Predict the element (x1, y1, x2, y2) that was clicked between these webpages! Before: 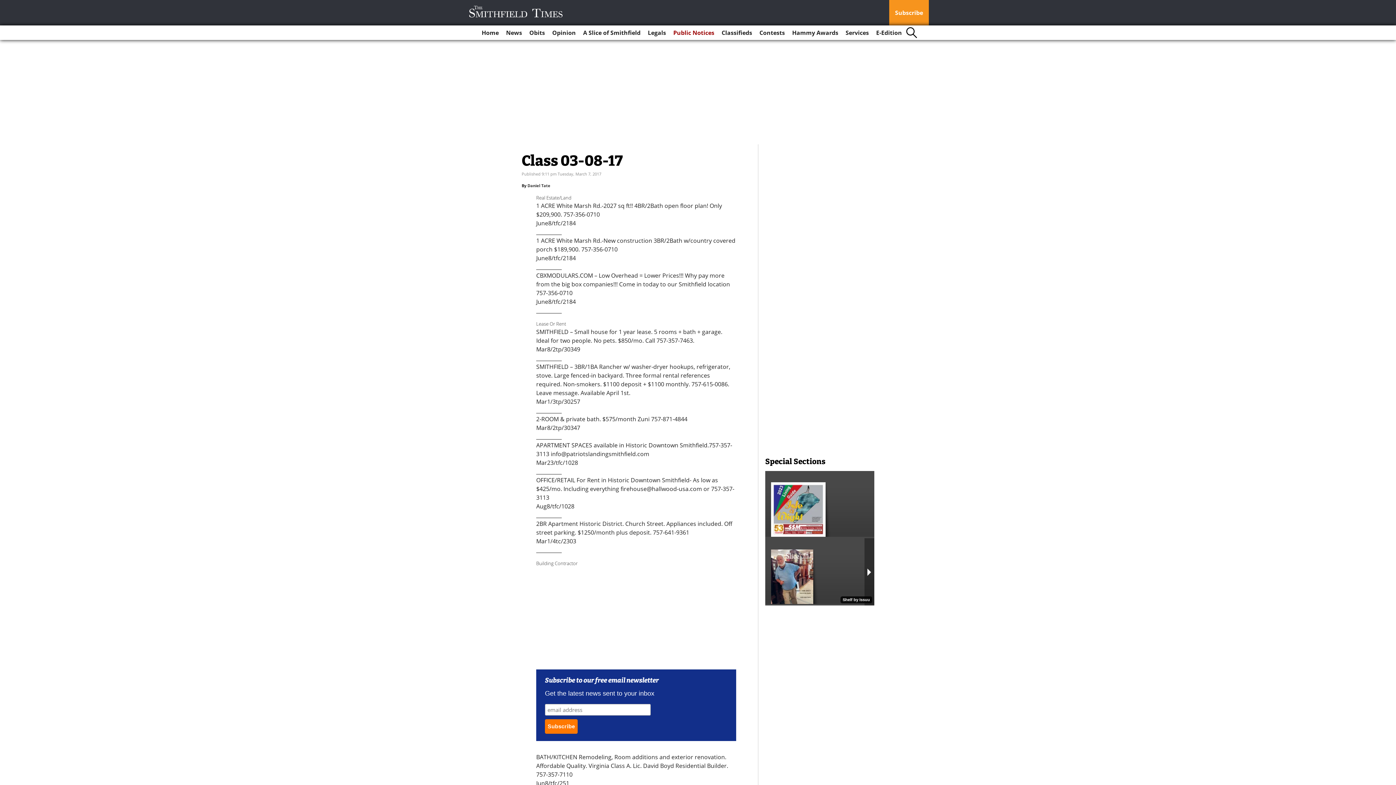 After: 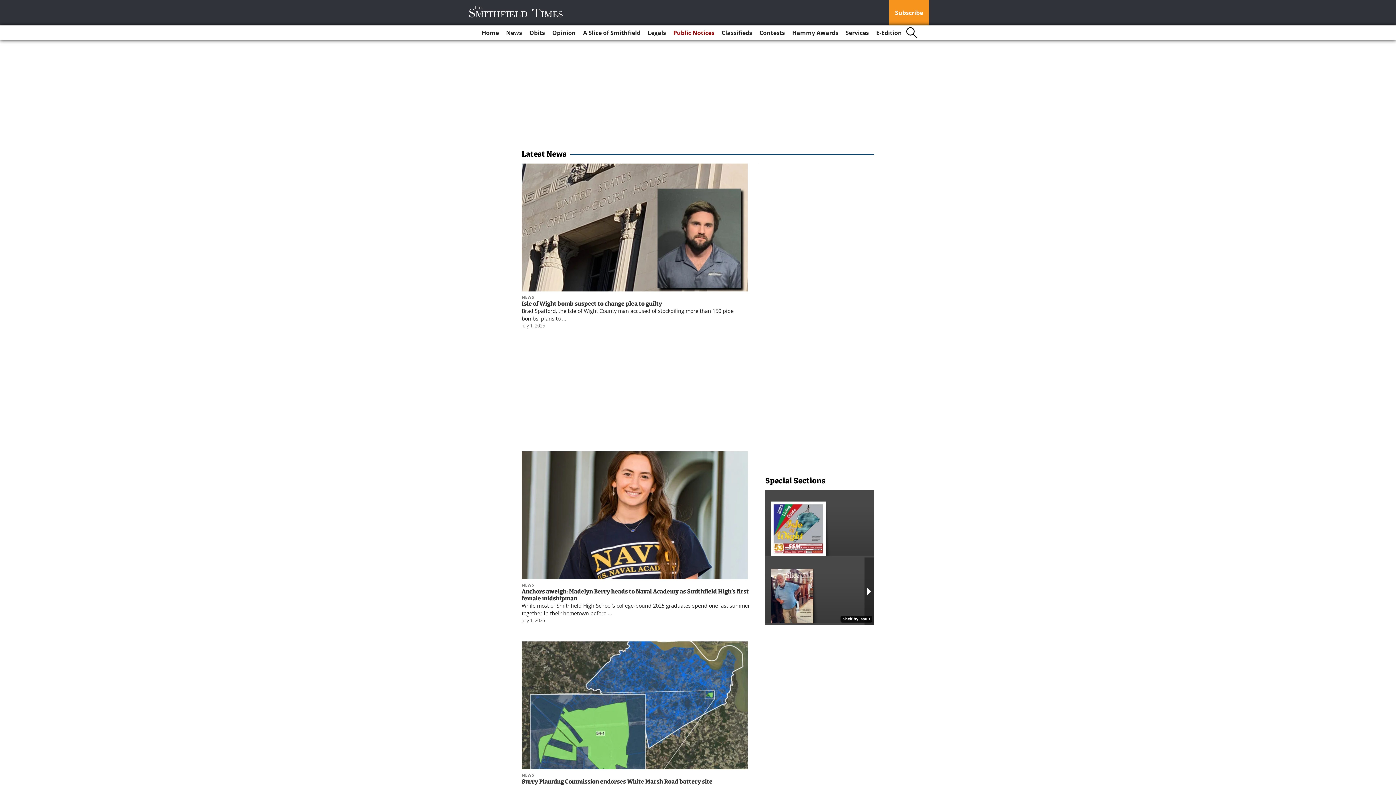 Action: label: News bbox: (503, 25, 525, 40)